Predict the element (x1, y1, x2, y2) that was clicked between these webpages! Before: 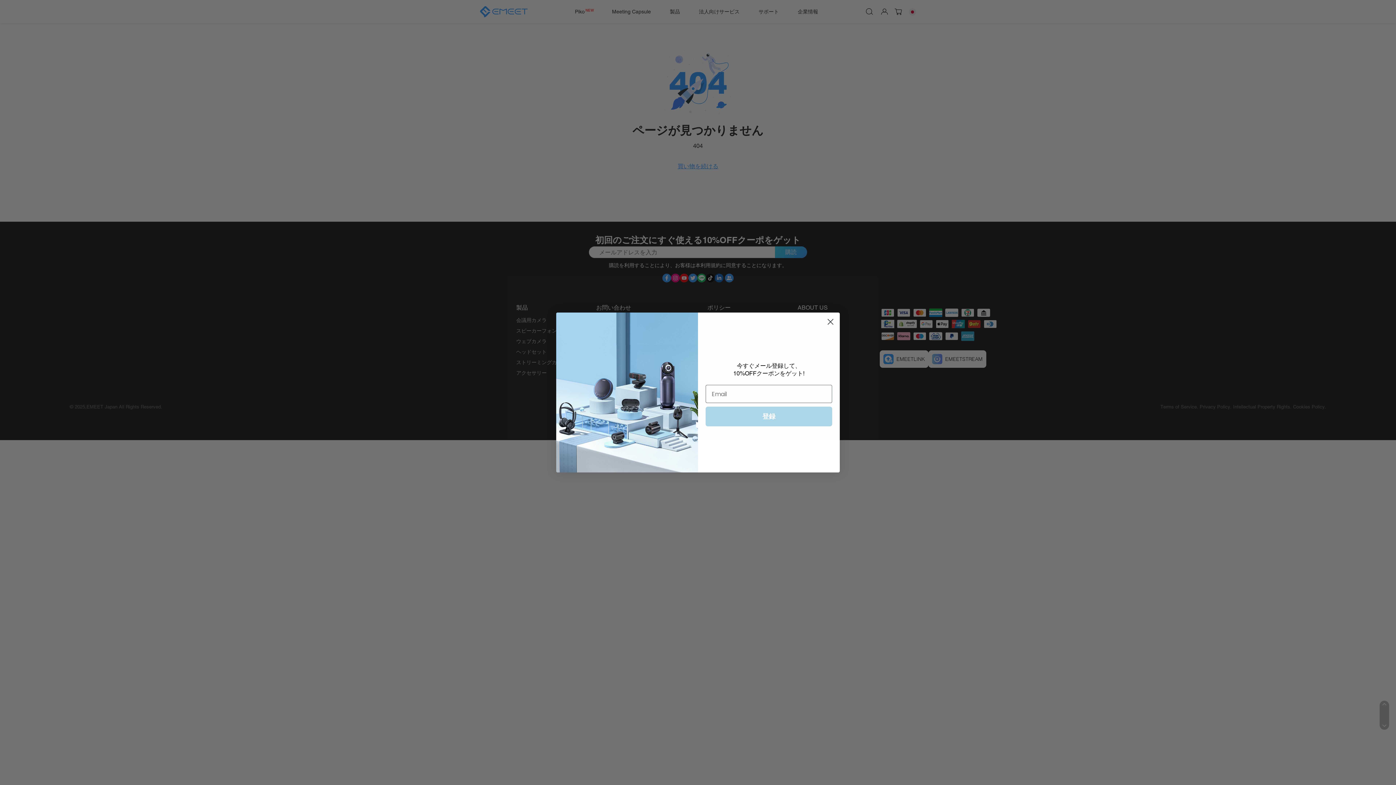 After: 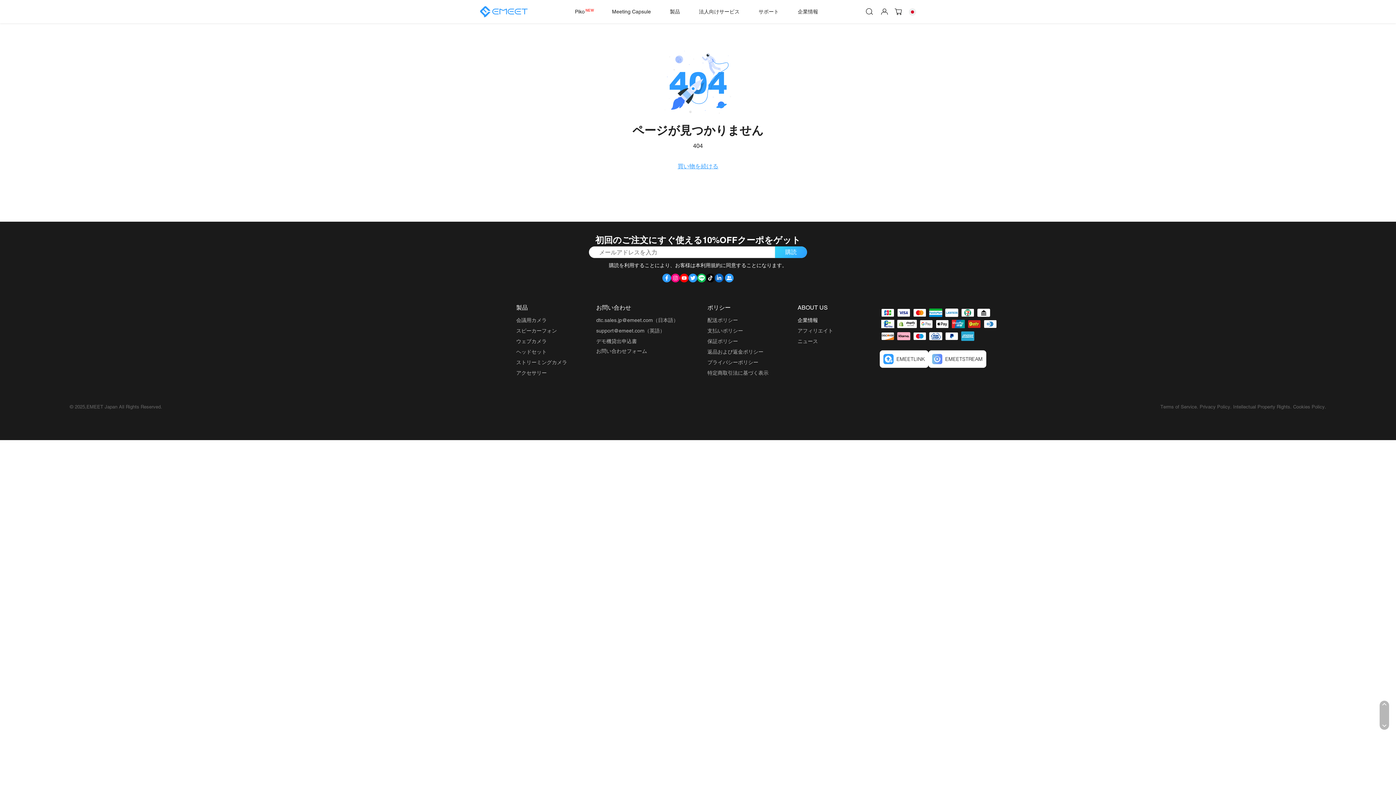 Action: bbox: (824, 315, 837, 328) label: Close dialog